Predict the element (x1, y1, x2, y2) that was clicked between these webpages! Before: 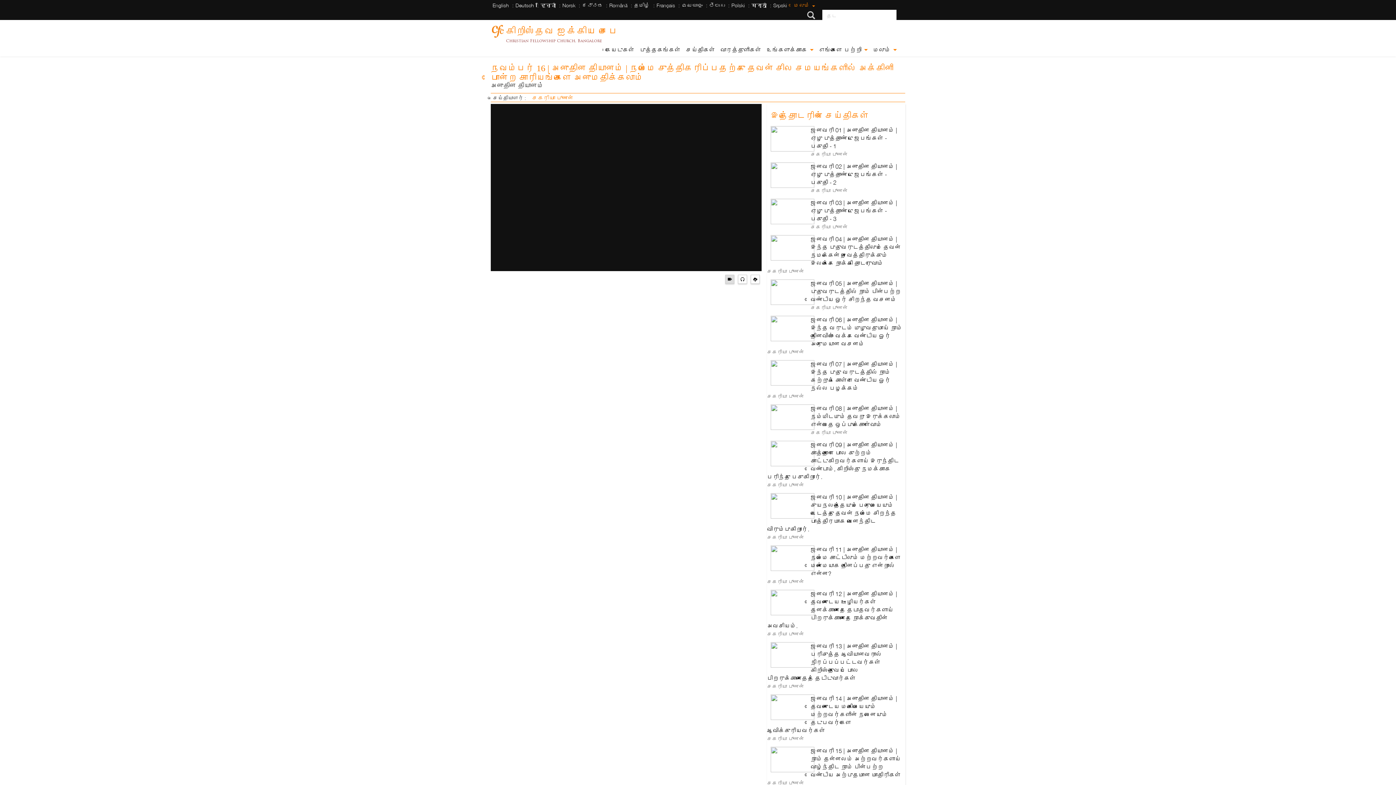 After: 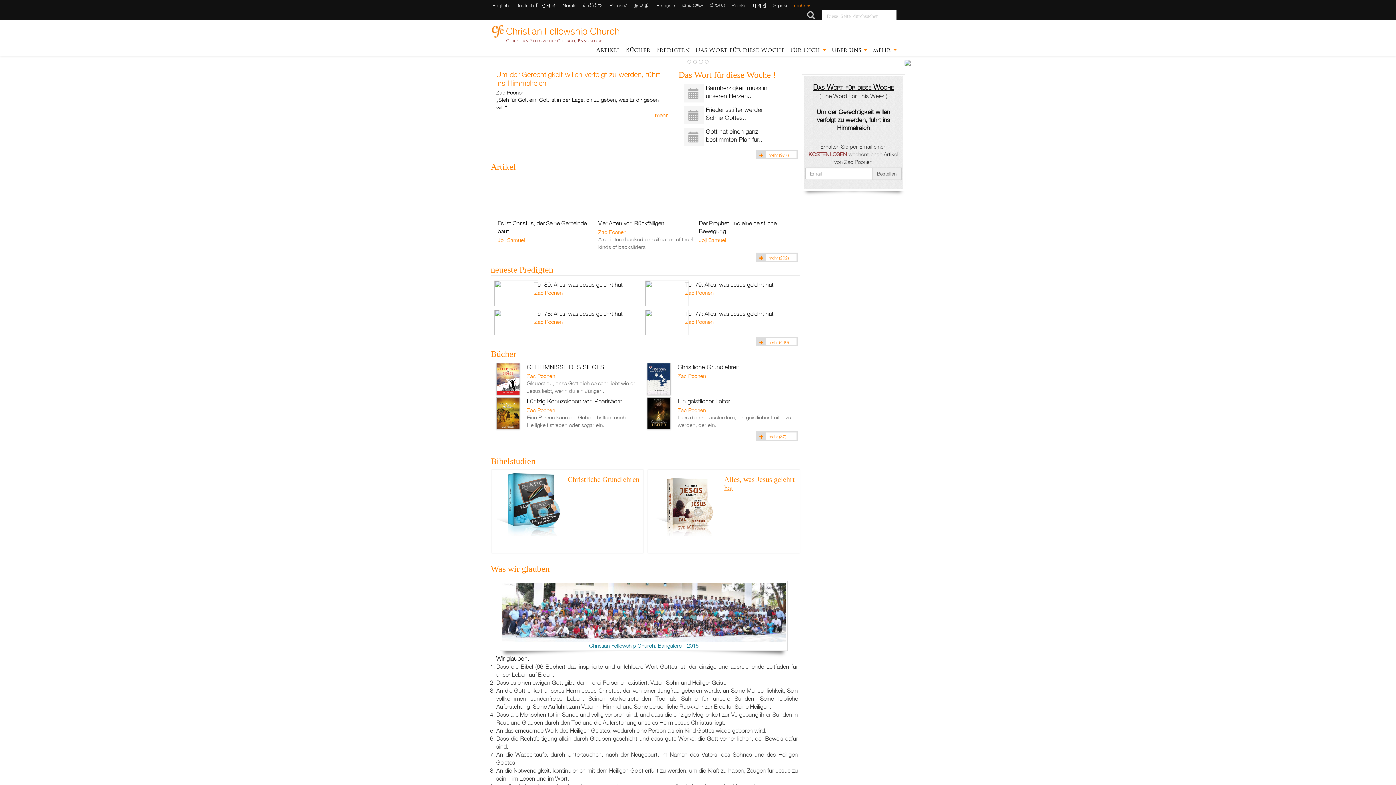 Action: label: Deutsch bbox: (515, 1, 534, 8)